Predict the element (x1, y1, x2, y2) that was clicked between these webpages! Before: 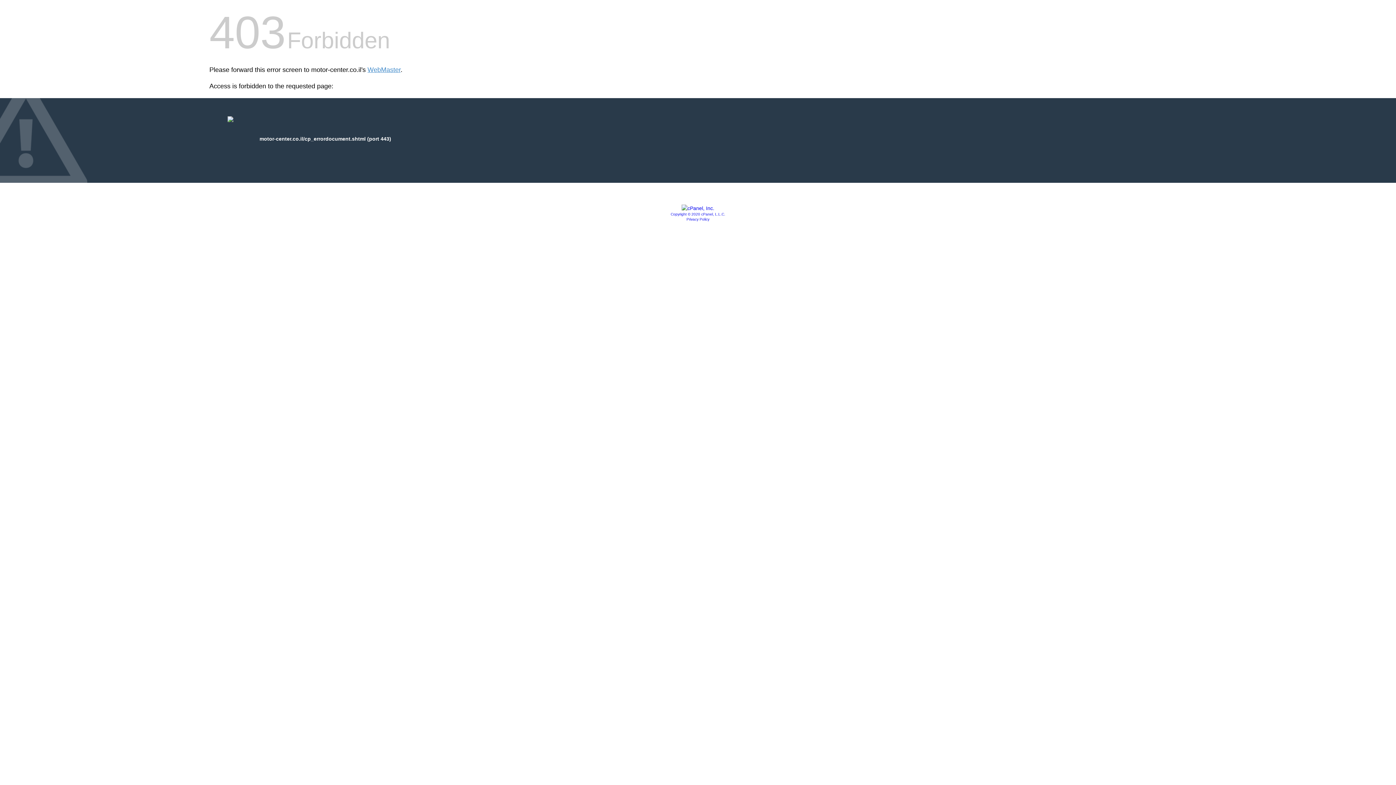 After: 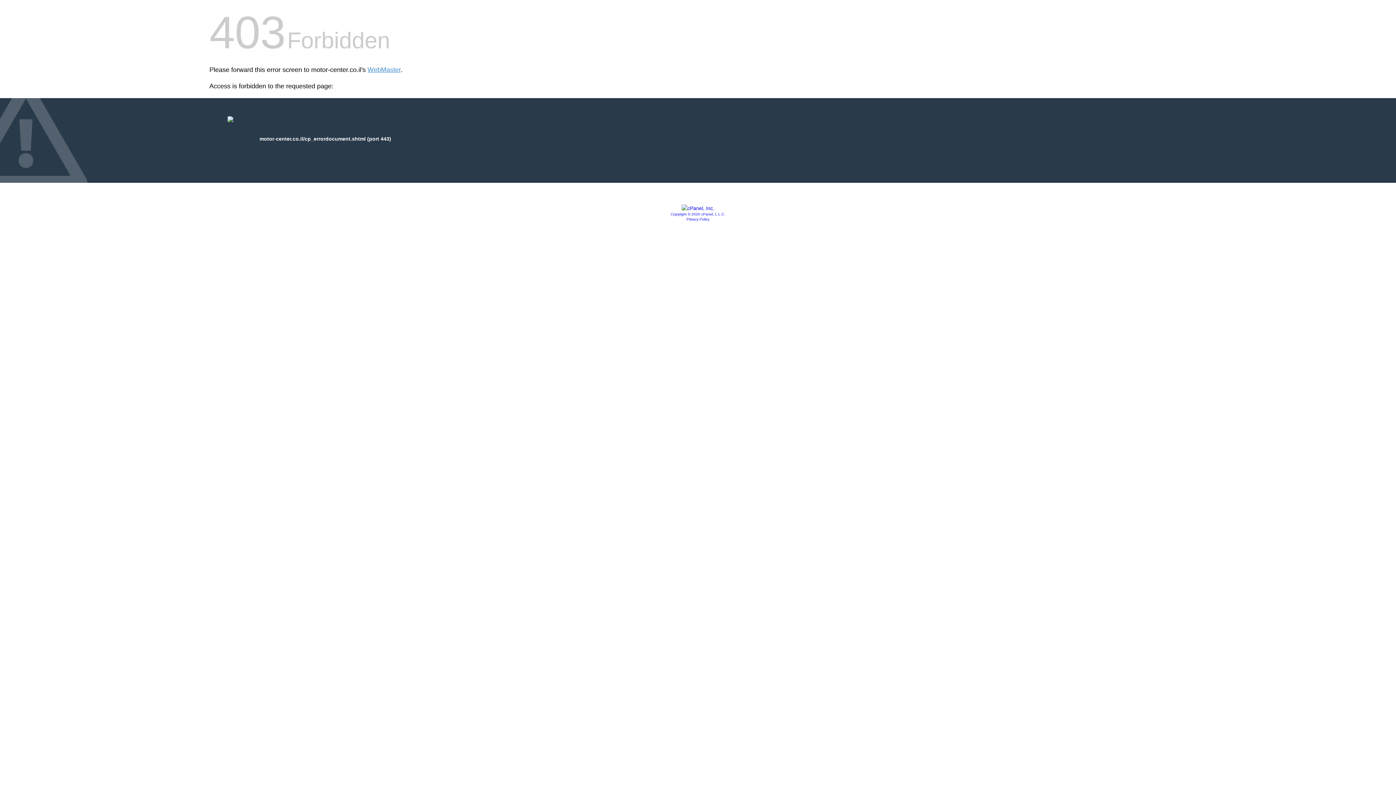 Action: bbox: (681, 205, 714, 211)